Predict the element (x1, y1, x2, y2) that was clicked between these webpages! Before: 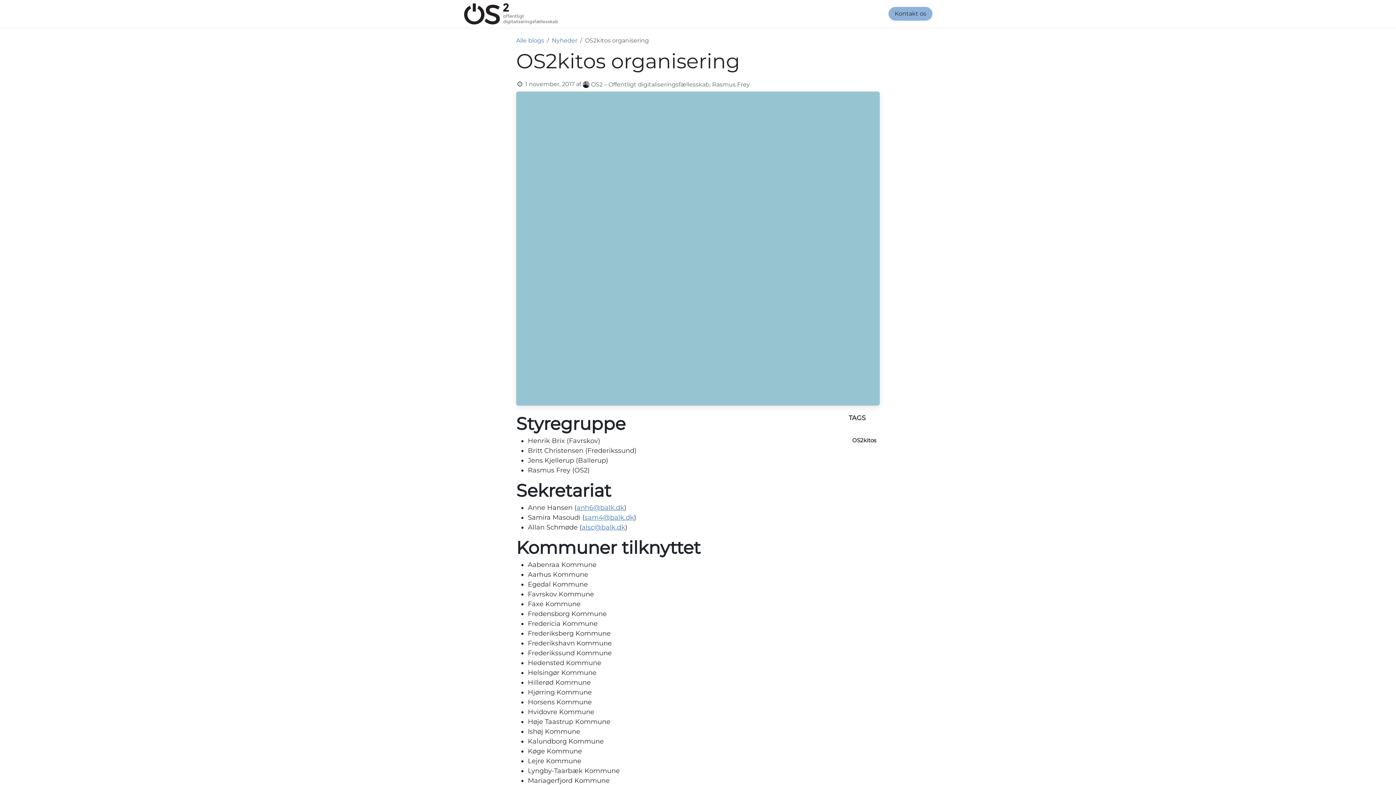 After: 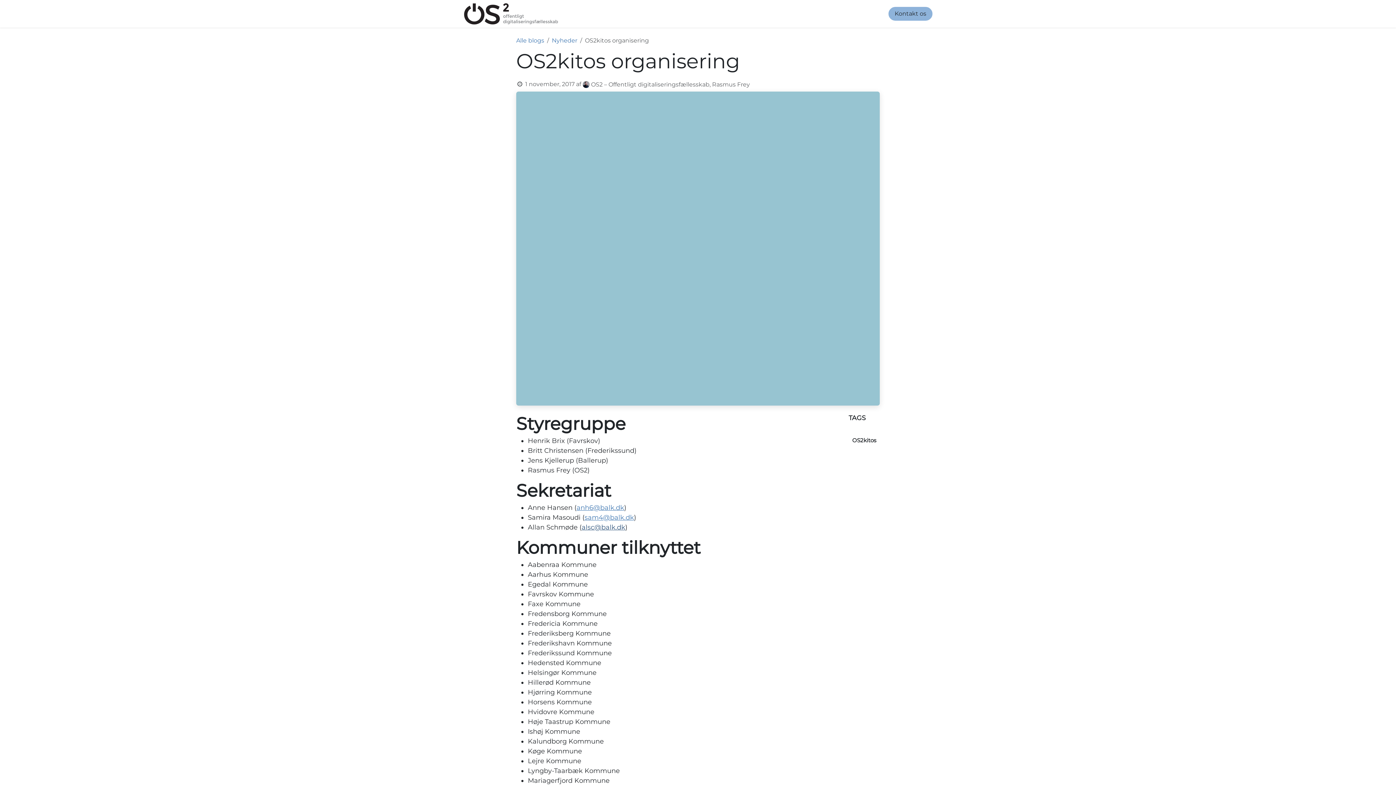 Action: bbox: (581, 523, 625, 531) label: alsc@balk.dk